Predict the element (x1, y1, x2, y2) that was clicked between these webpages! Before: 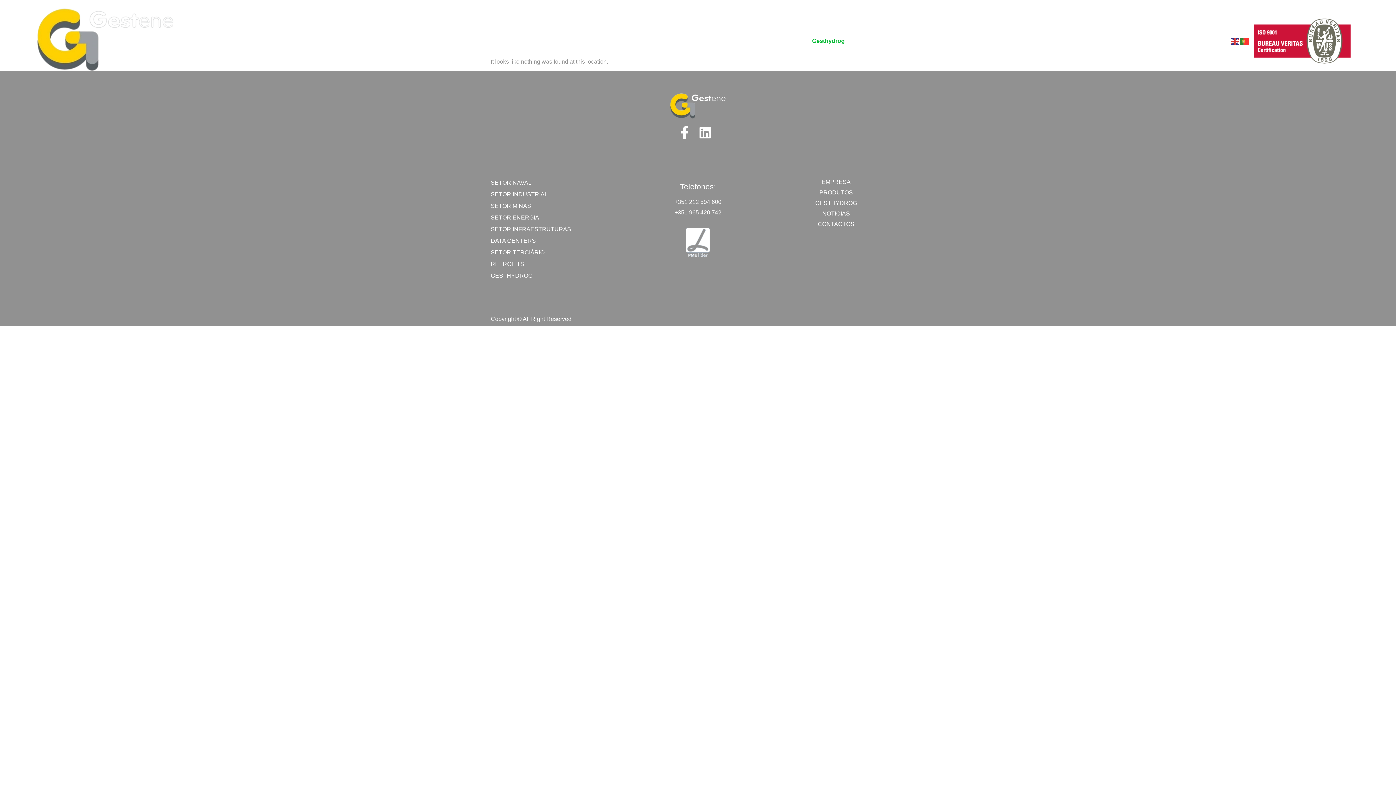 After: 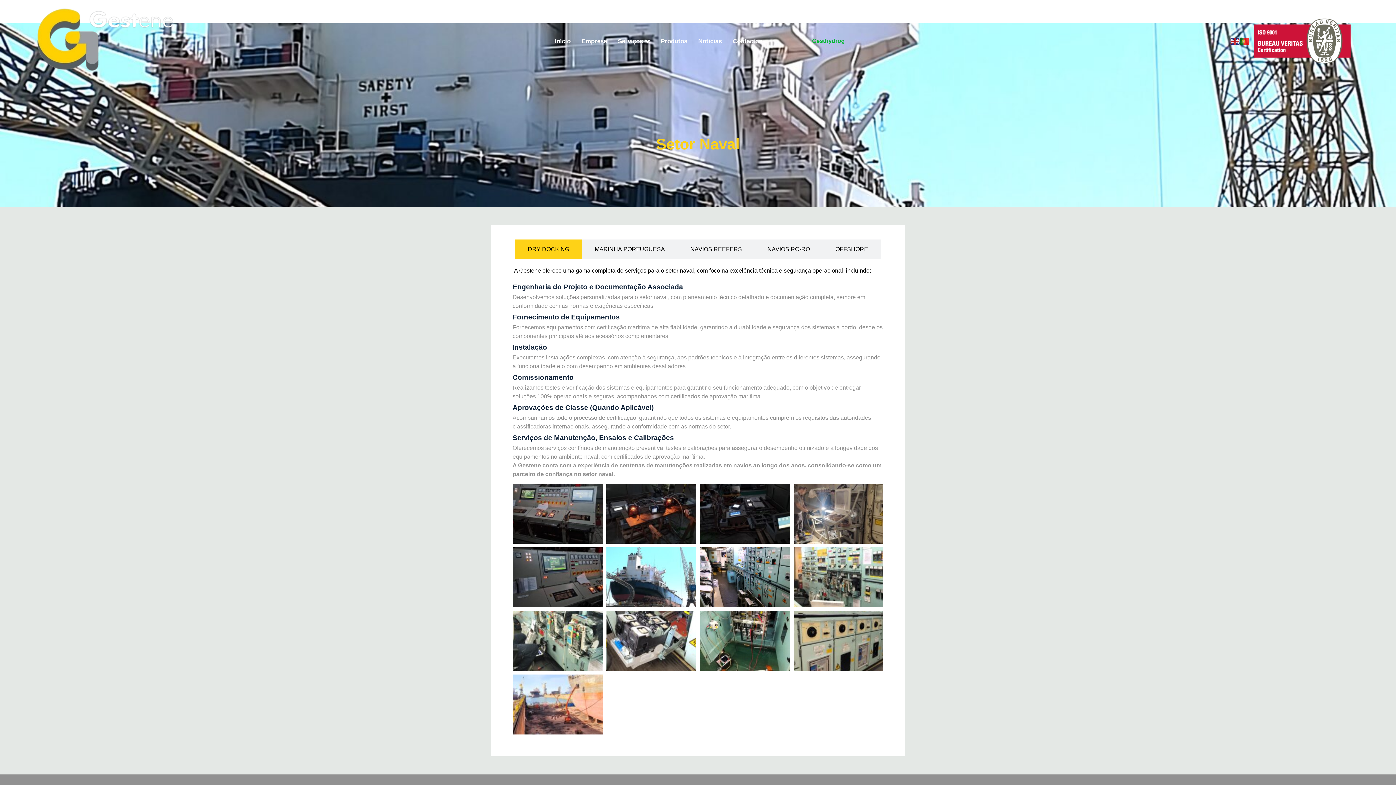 Action: bbox: (490, 177, 629, 188) label: SETOR NAVAL